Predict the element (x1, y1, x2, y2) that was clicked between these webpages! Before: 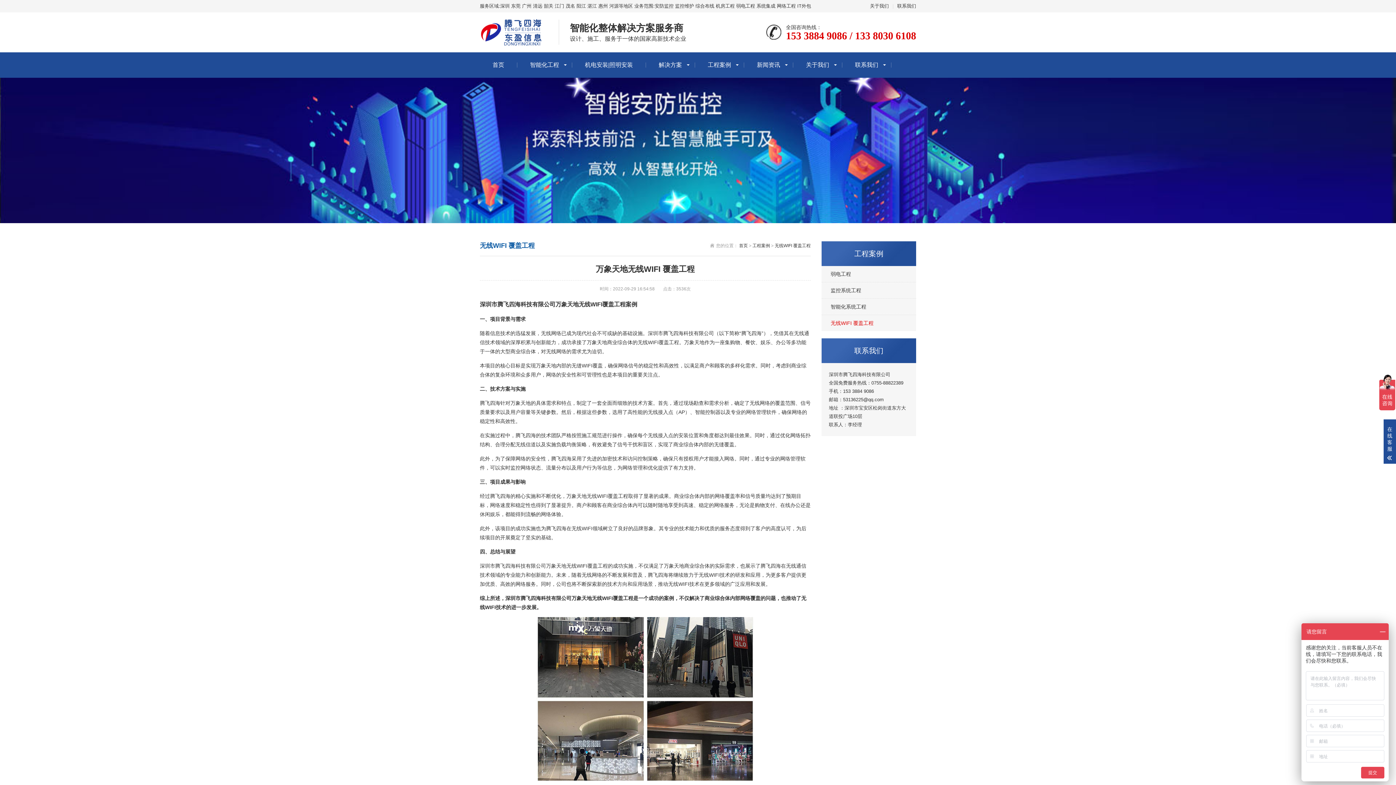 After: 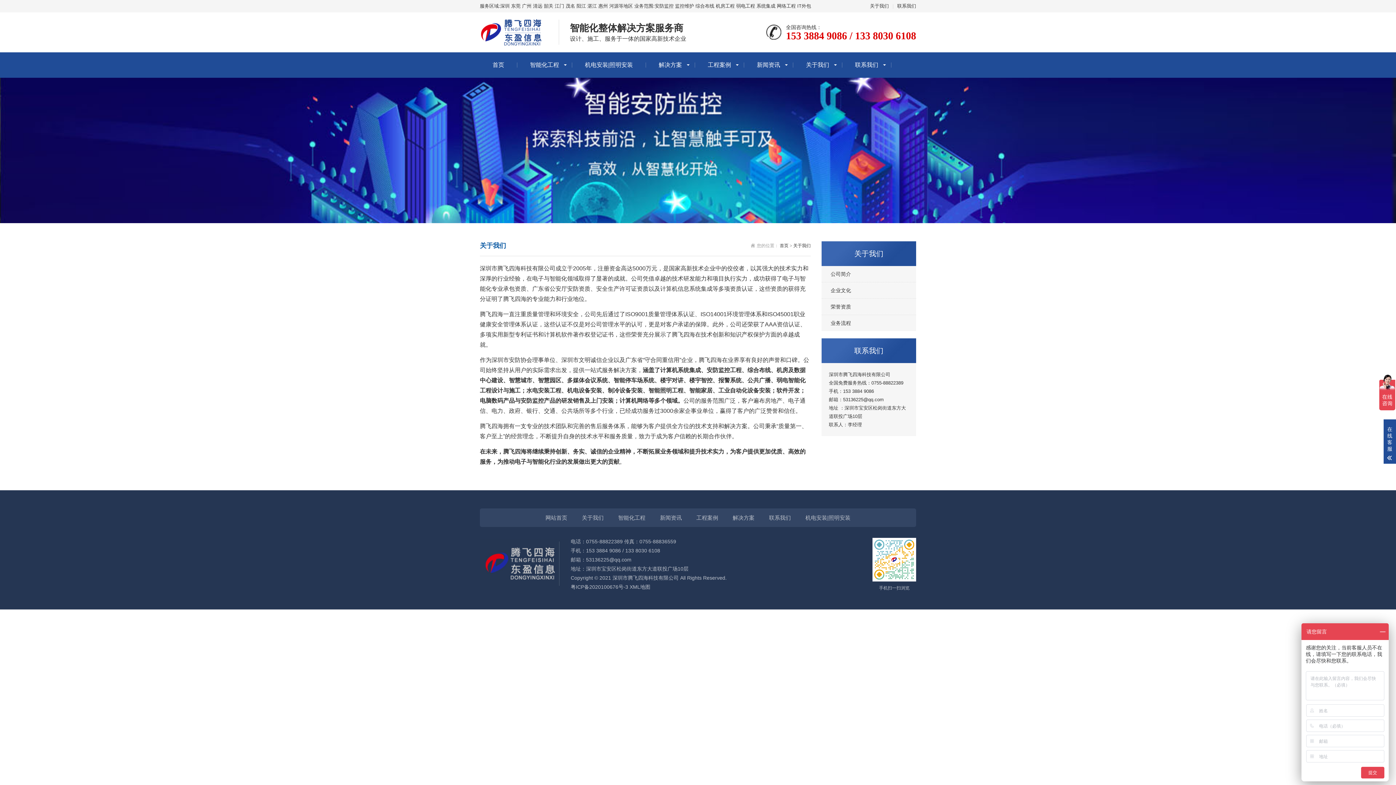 Action: label: 关于我们 bbox: (793, 52, 842, 77)